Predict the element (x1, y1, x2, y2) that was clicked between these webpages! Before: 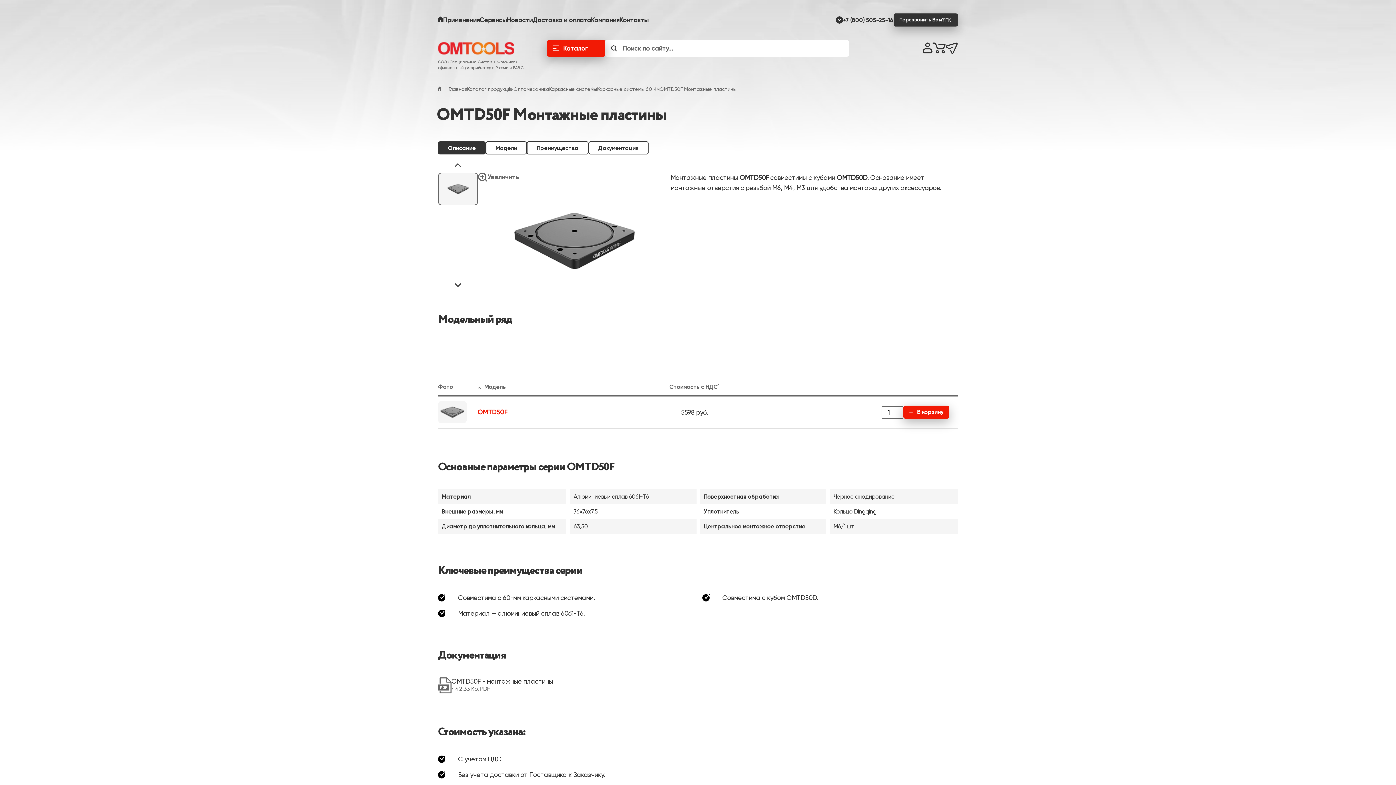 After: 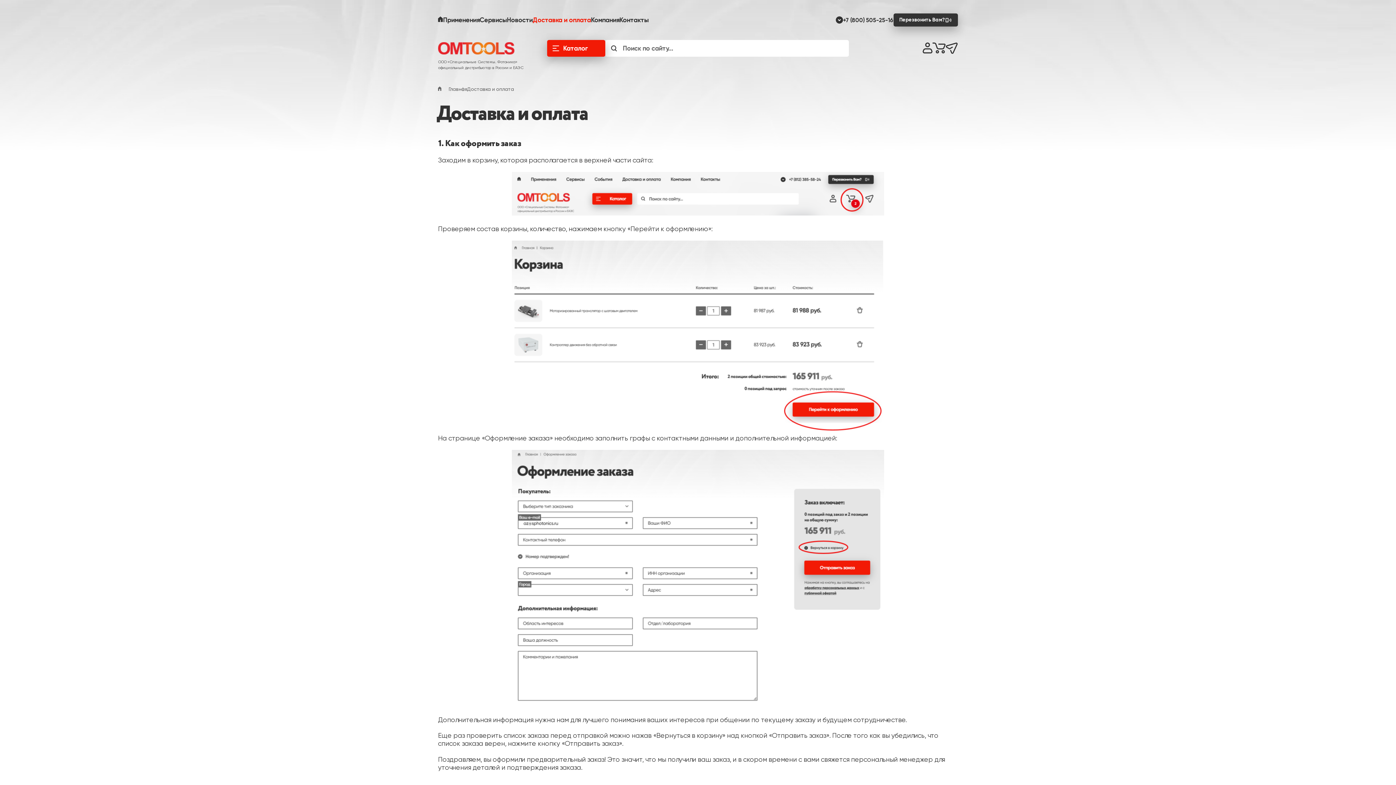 Action: label: Доставка и оплата bbox: (532, 15, 591, 23)